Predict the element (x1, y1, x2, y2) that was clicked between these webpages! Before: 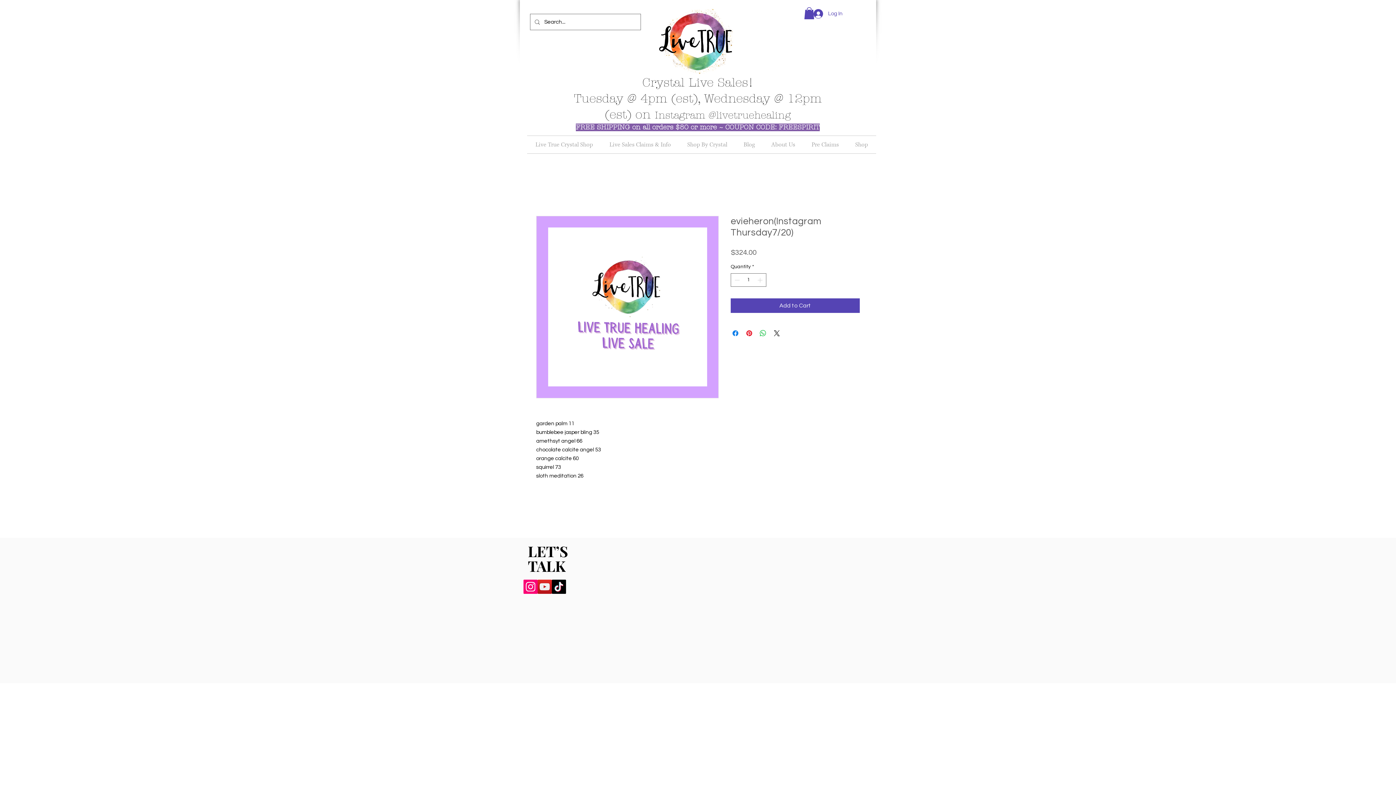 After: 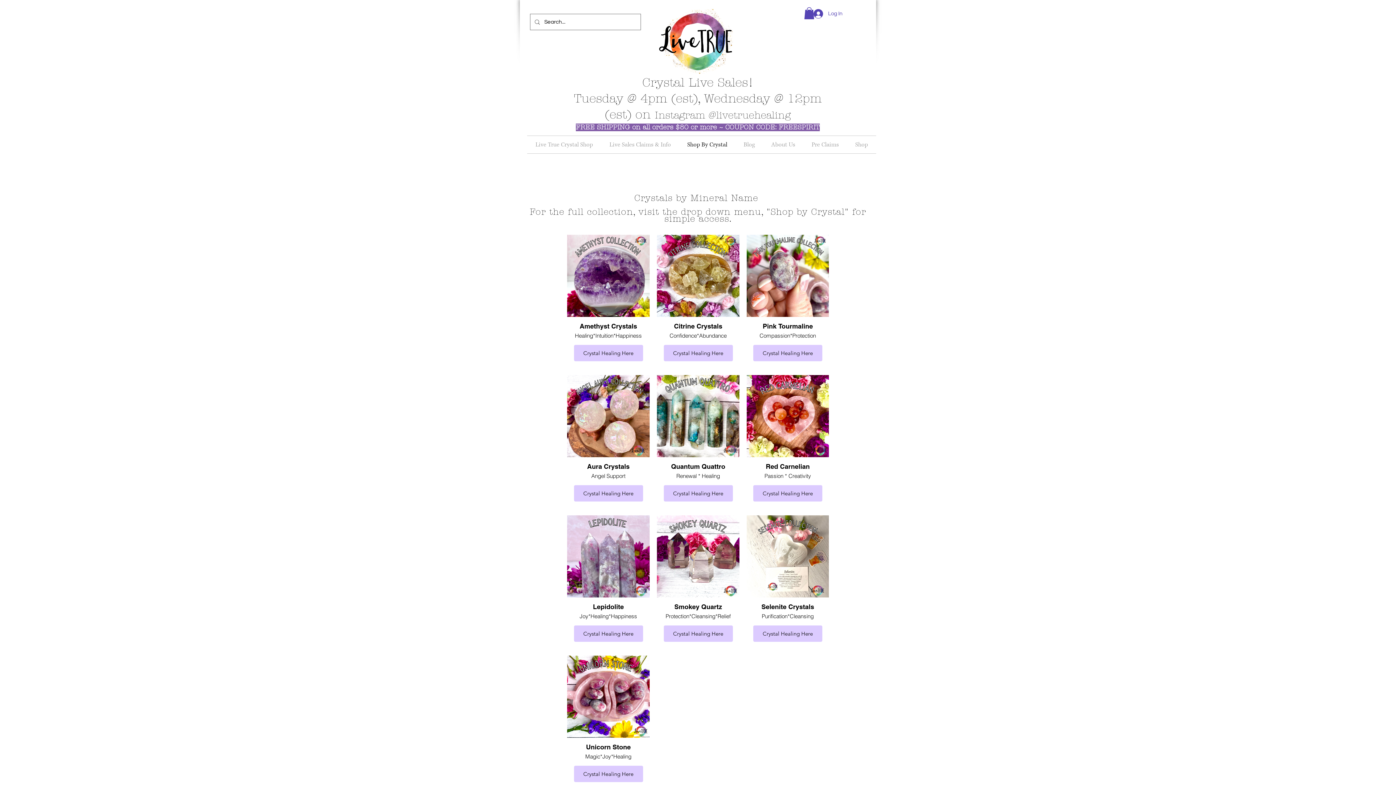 Action: label: Shop By Crystal bbox: (679, 136, 735, 153)